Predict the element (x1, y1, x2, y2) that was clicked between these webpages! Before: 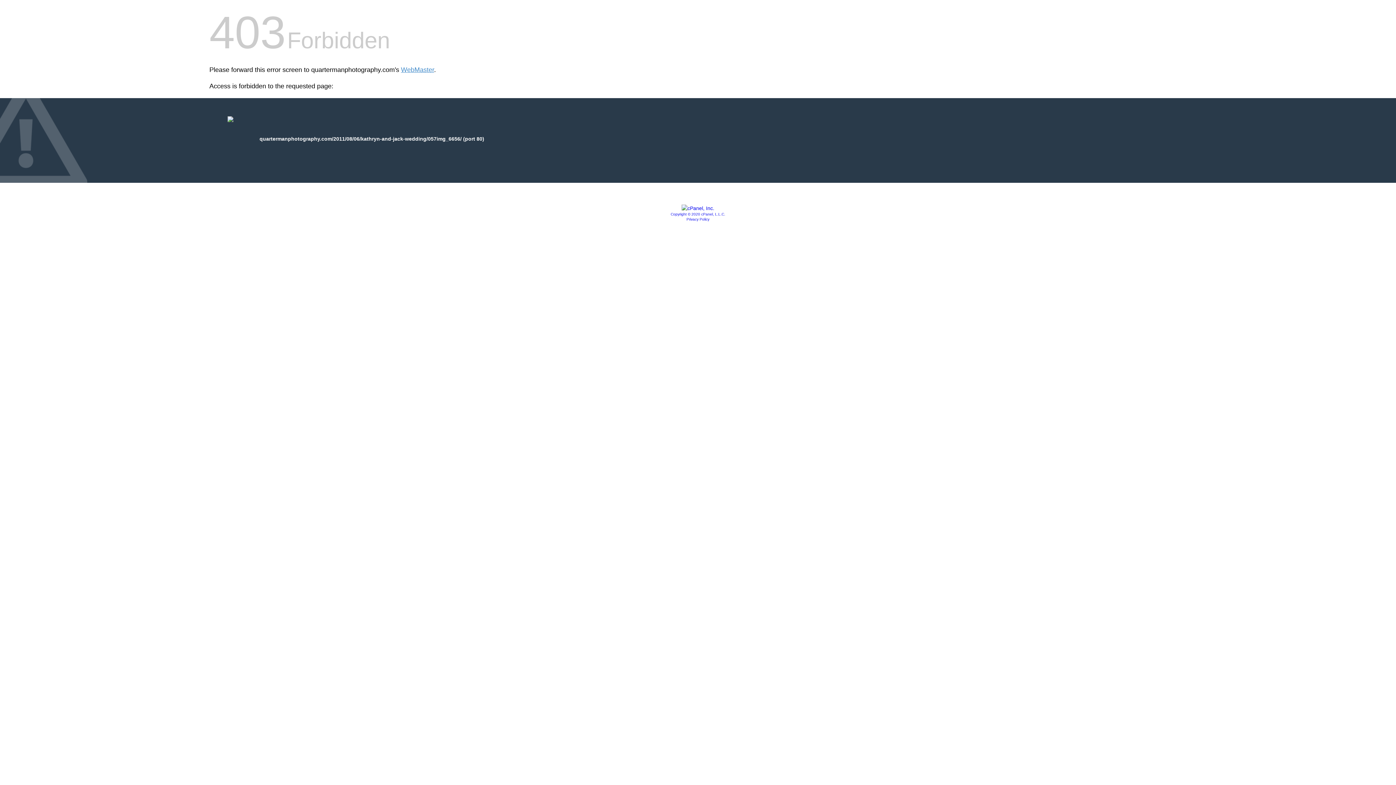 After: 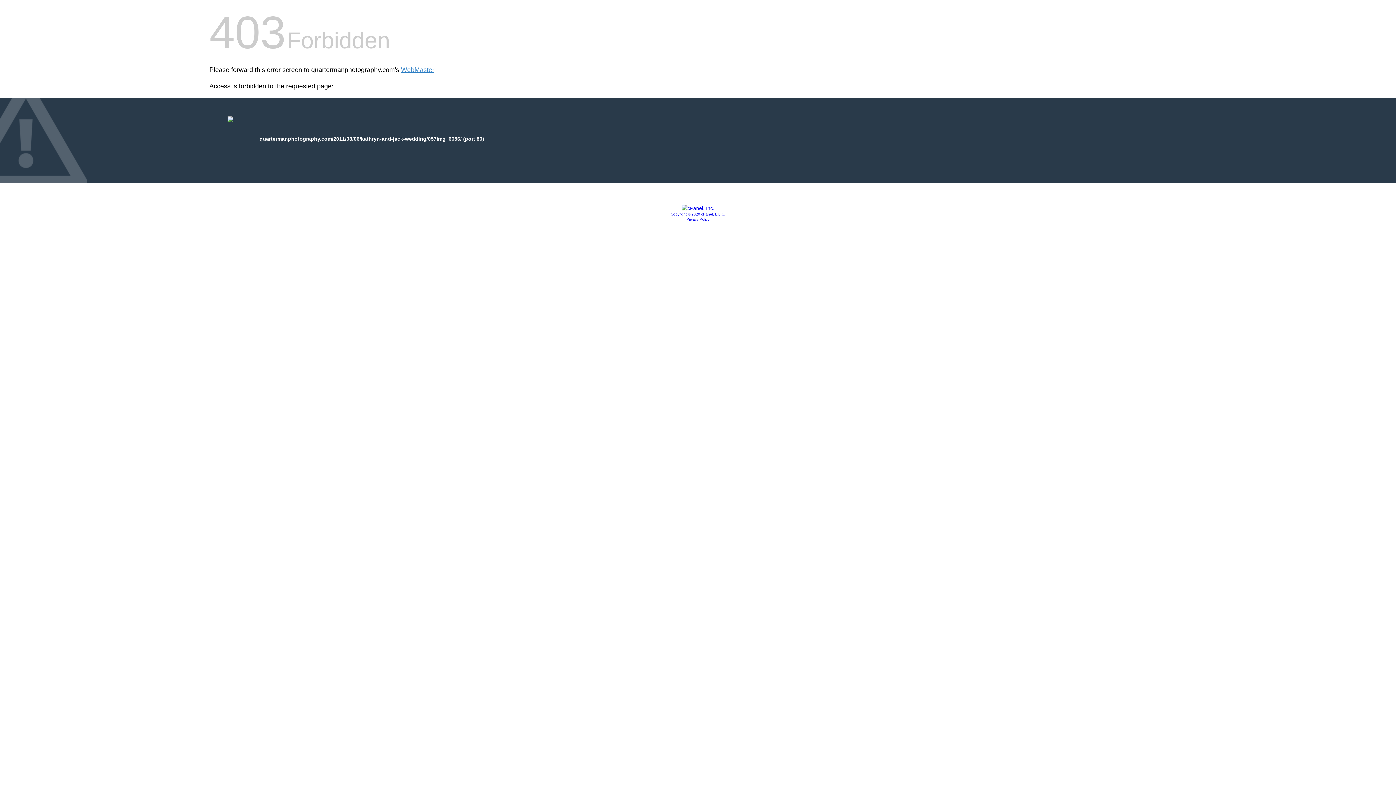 Action: bbox: (681, 205, 714, 211)